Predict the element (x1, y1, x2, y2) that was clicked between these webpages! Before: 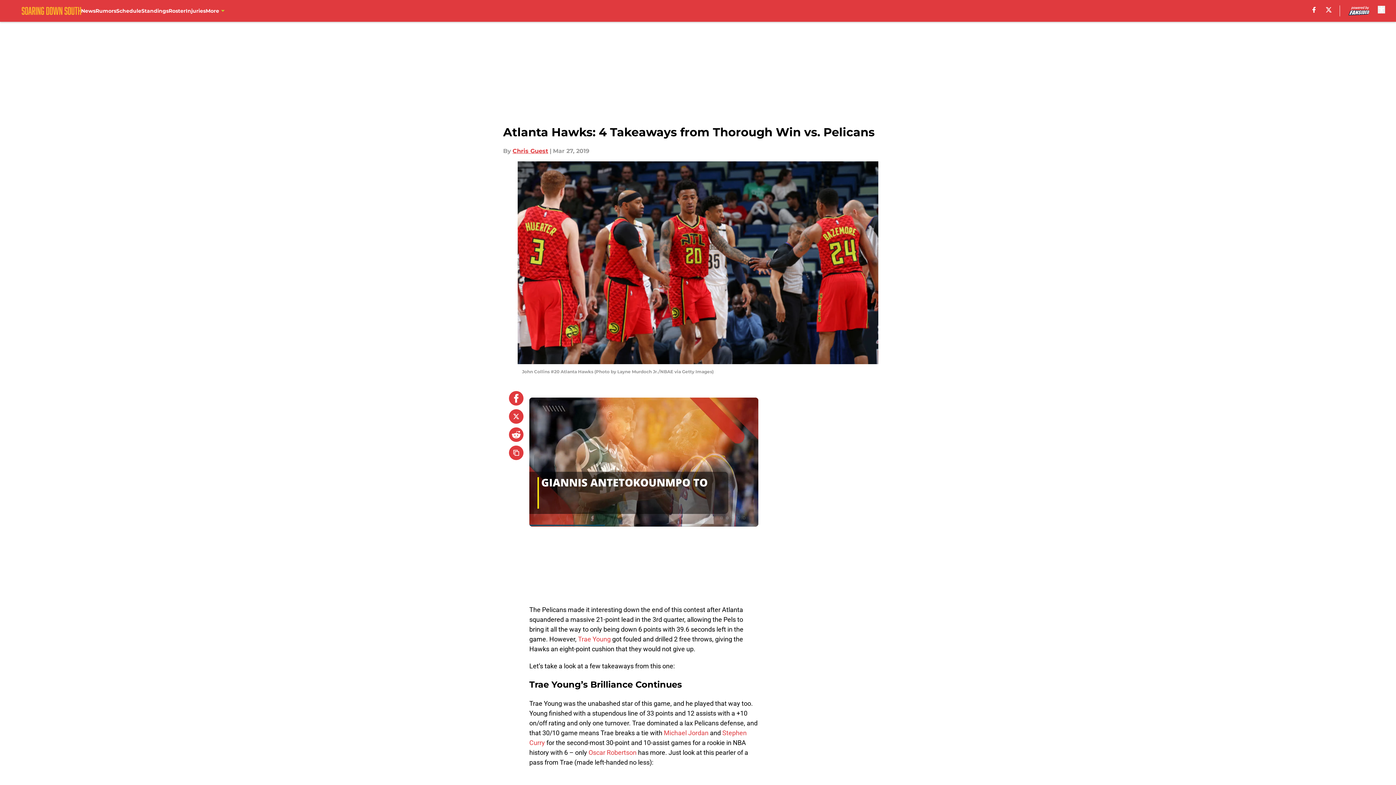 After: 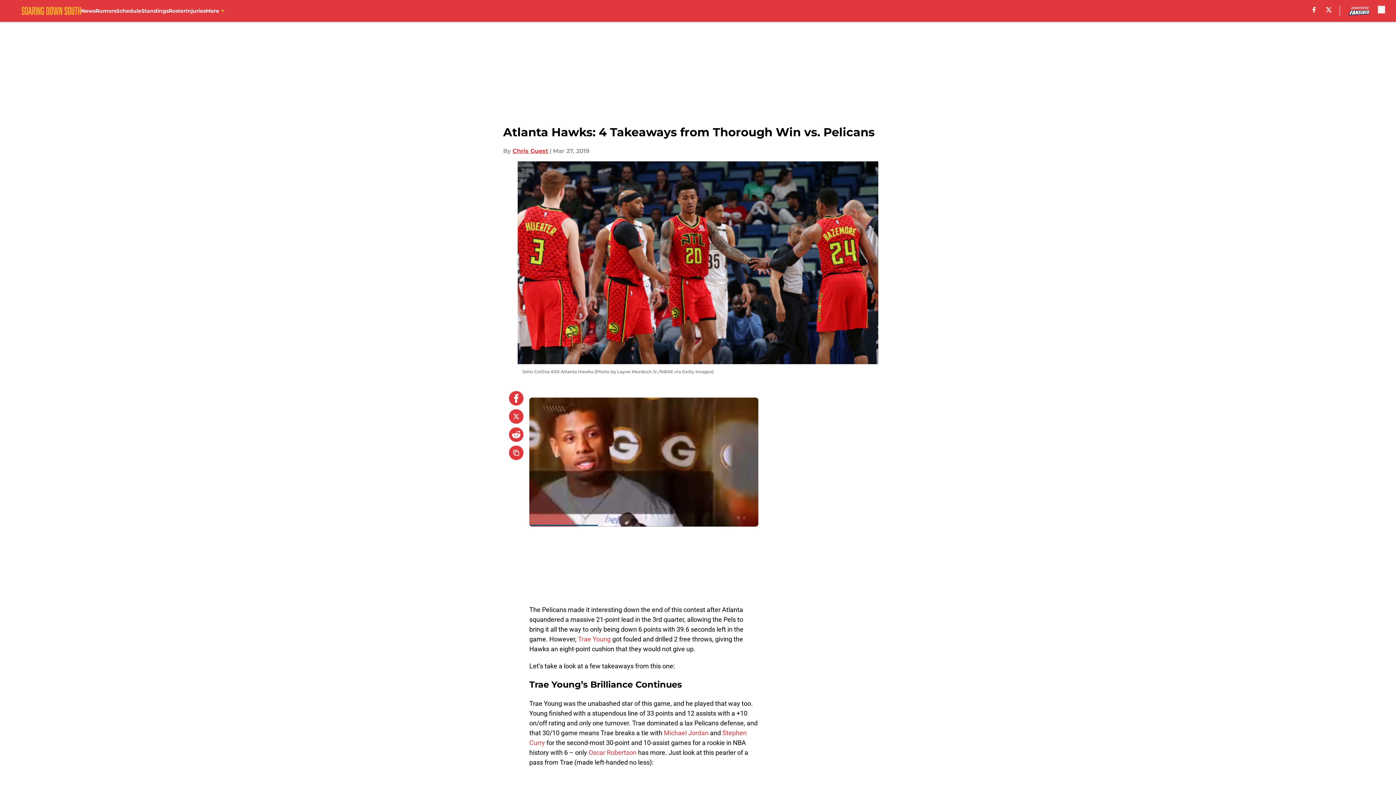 Action: bbox: (1326, 6, 1331, 12) label: X